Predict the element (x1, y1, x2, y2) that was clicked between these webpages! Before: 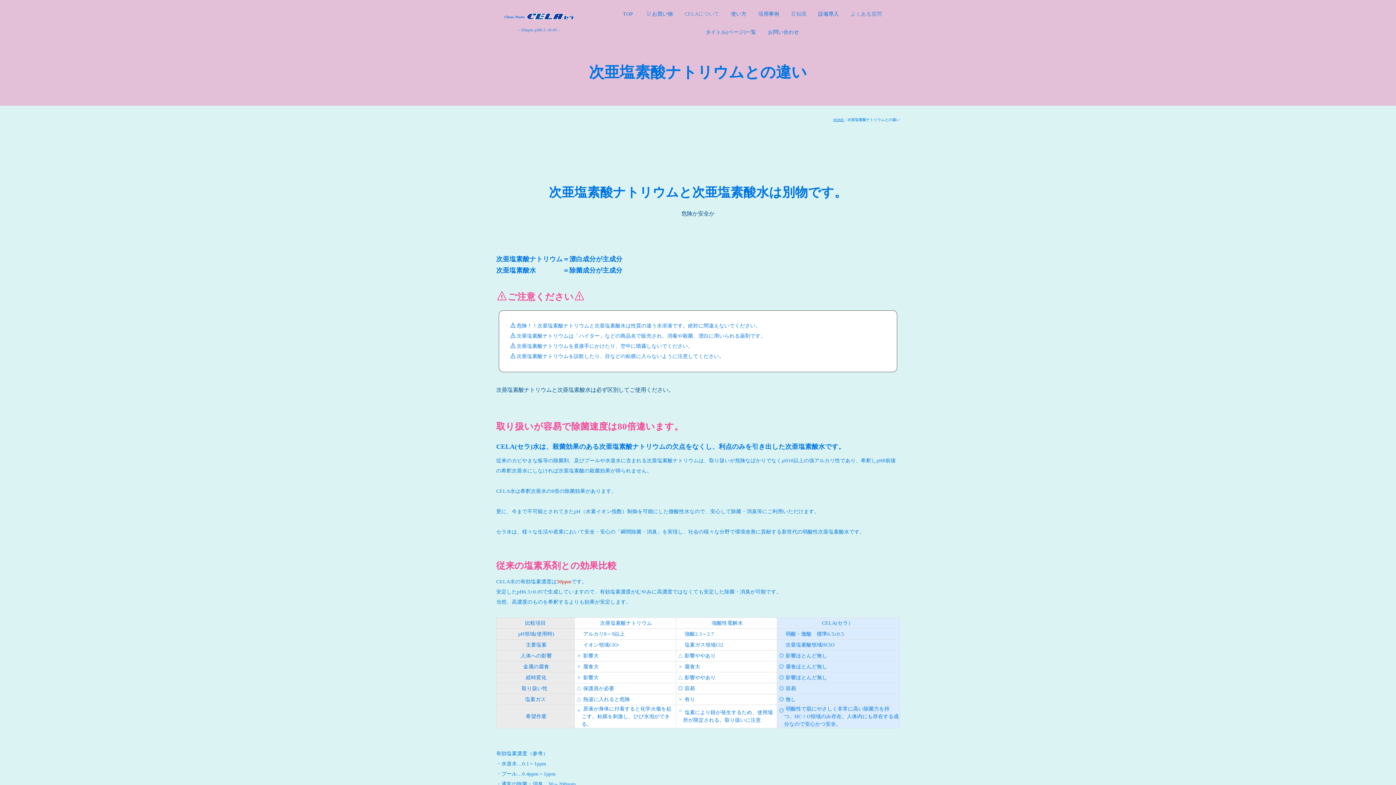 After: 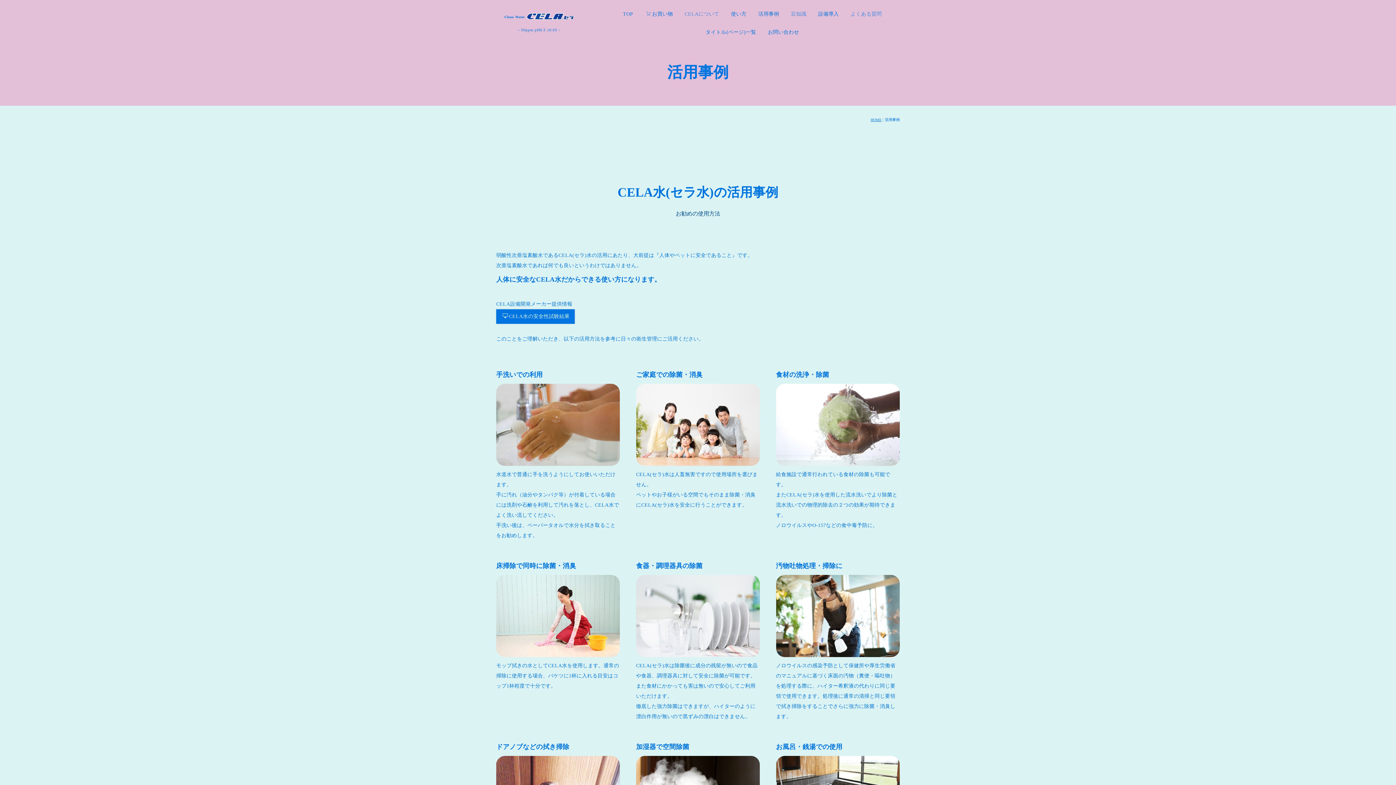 Action: label: 活用事例 bbox: (753, 7, 784, 21)